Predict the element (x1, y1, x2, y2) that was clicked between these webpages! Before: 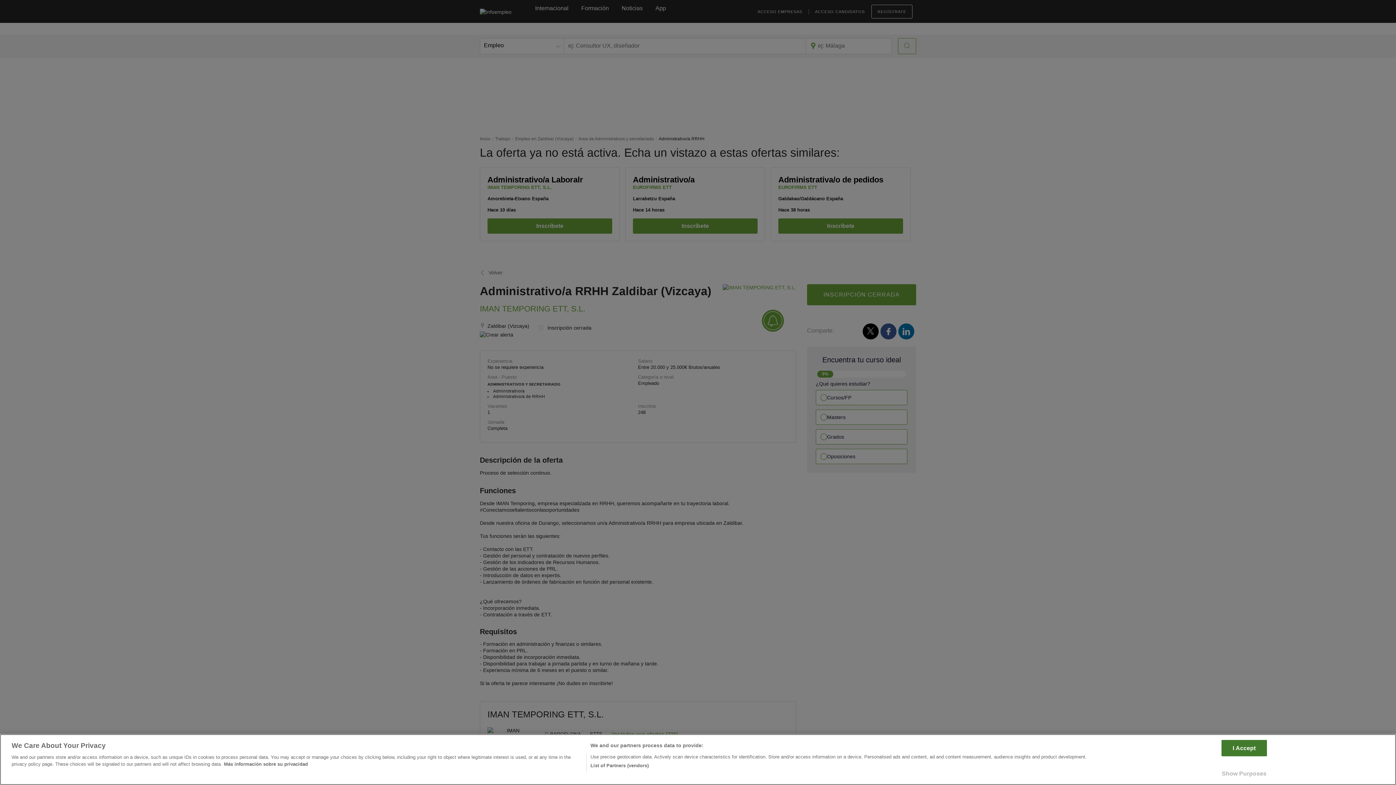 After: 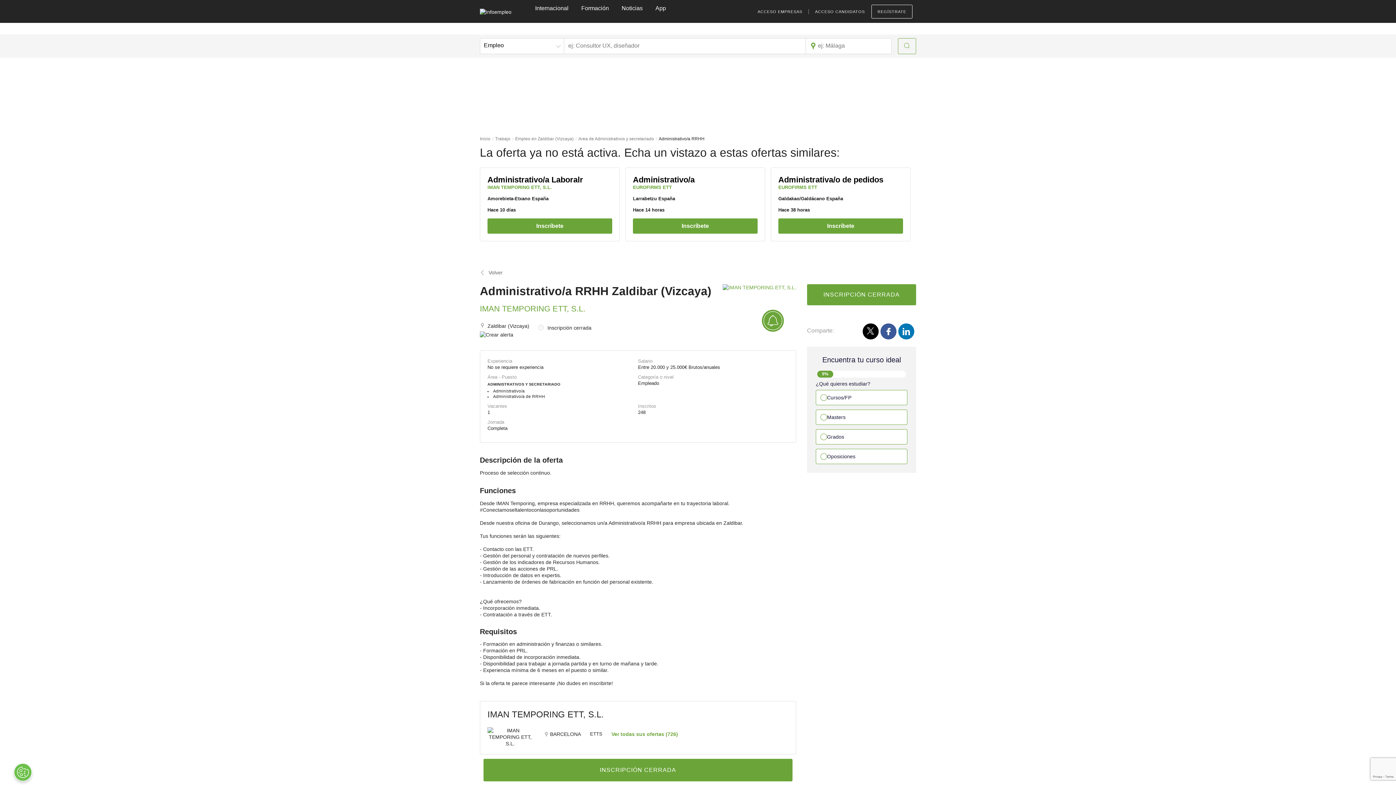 Action: bbox: (1221, 740, 1267, 756) label: I Accept